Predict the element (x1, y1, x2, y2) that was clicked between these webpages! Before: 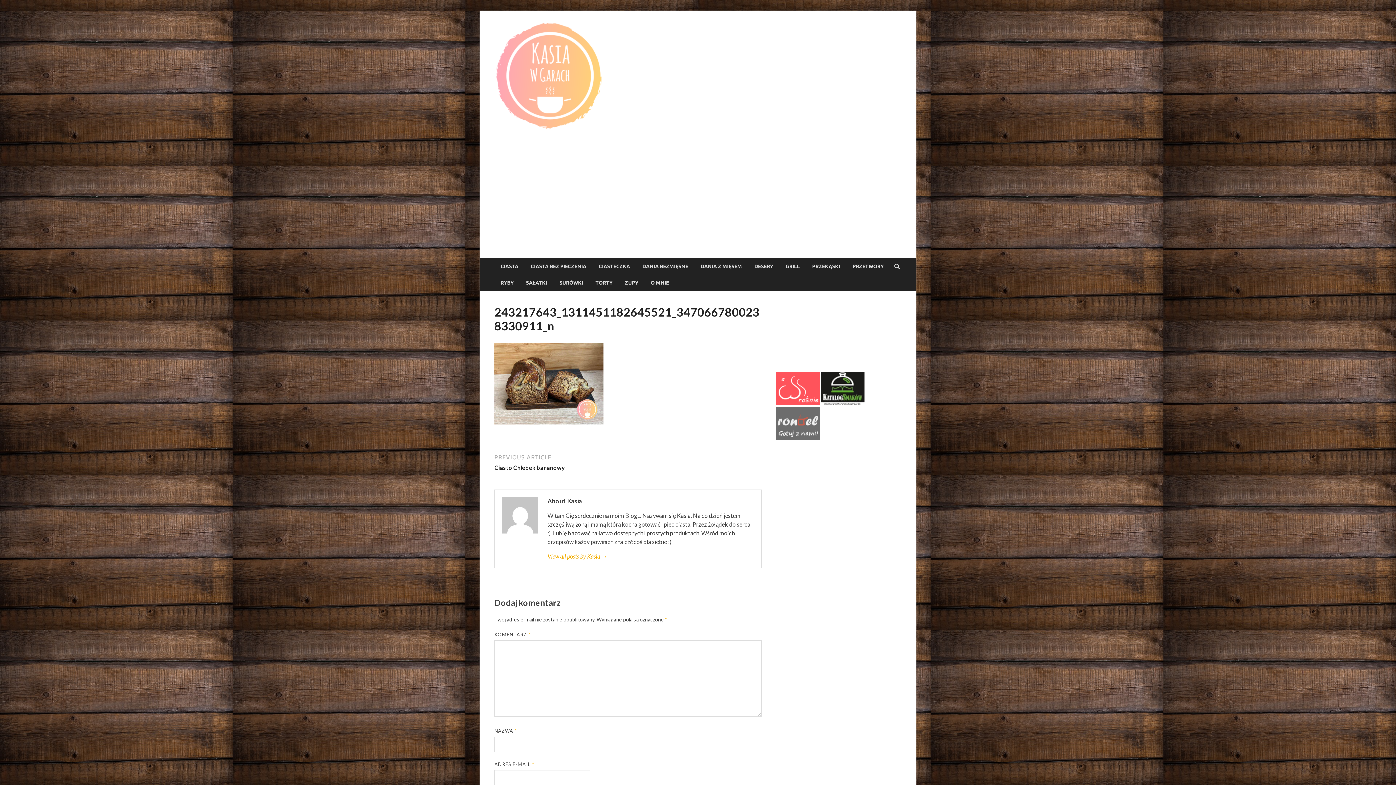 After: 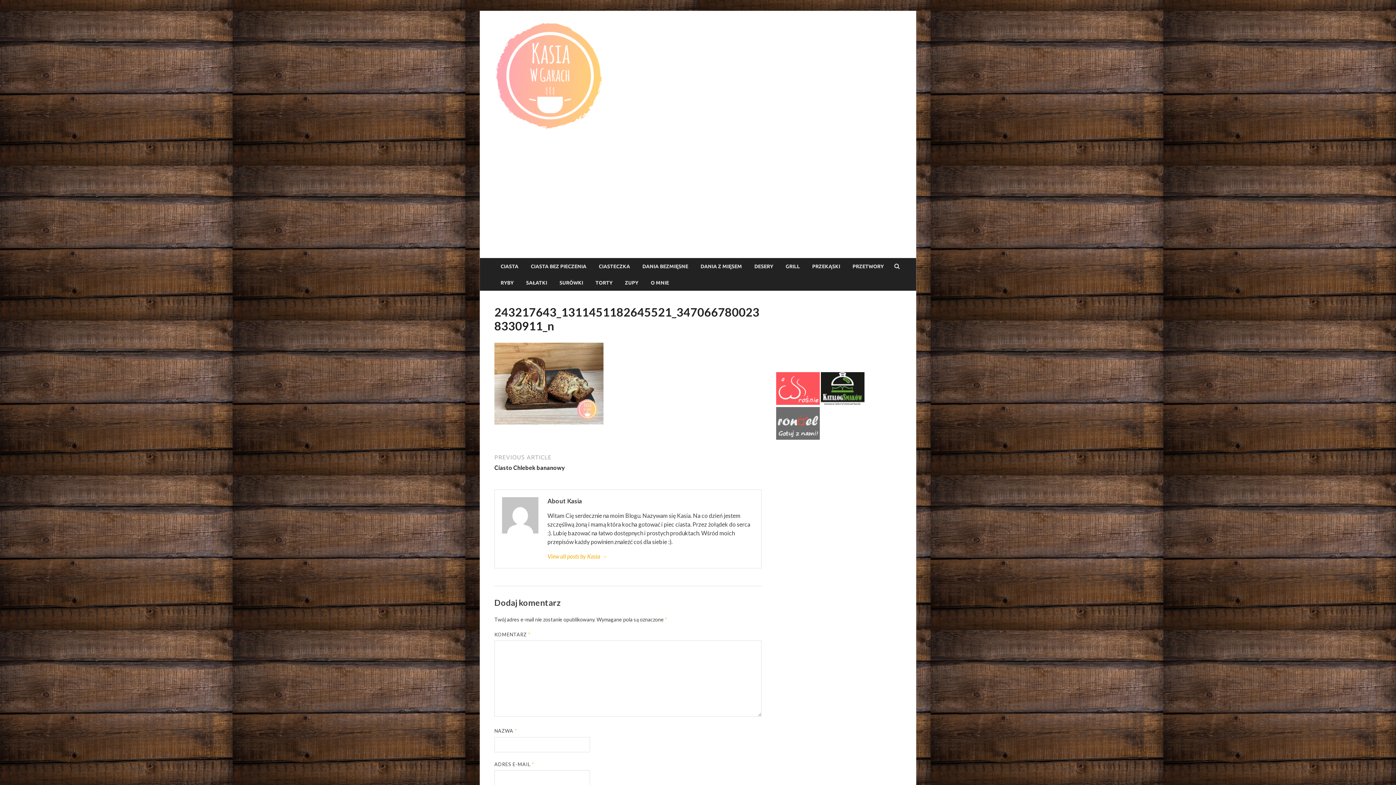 Action: bbox: (776, 399, 820, 406)